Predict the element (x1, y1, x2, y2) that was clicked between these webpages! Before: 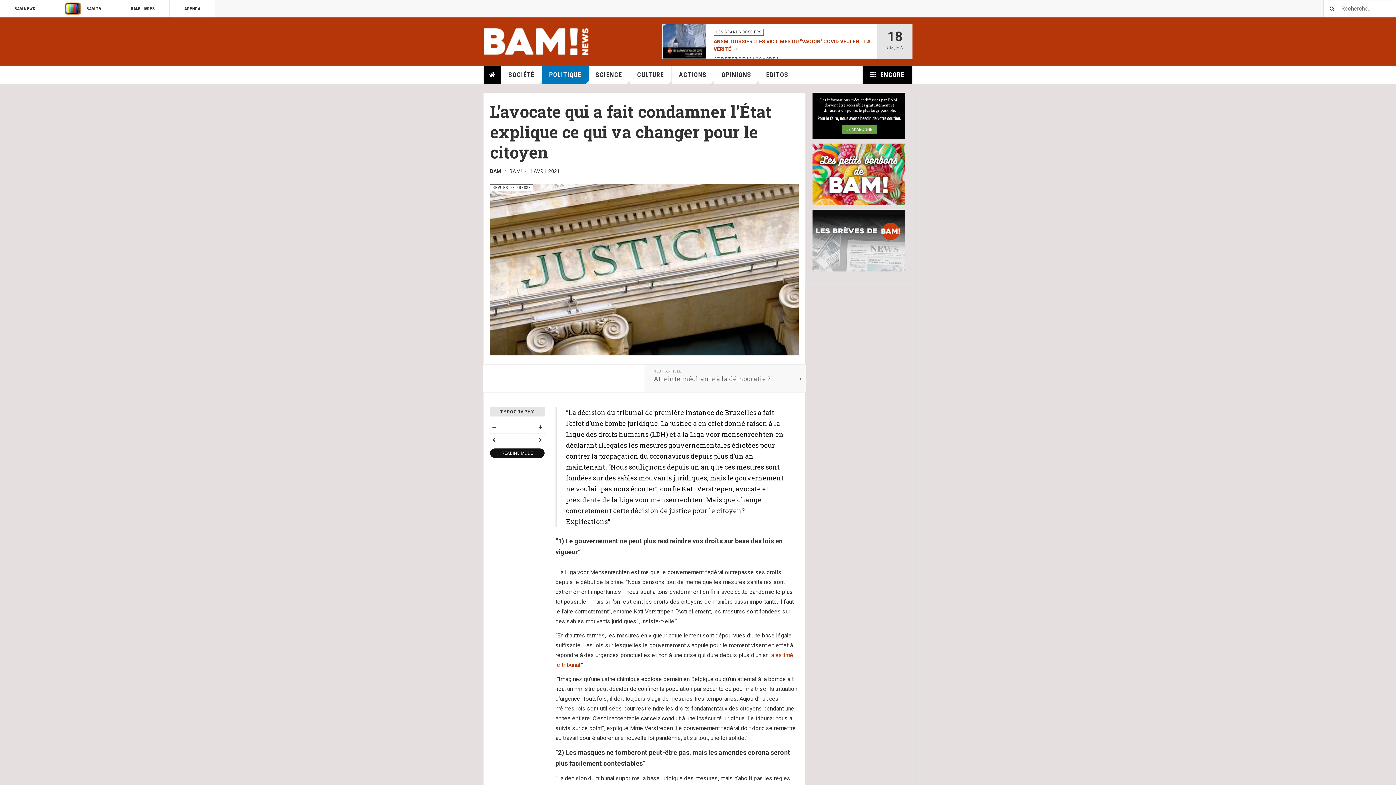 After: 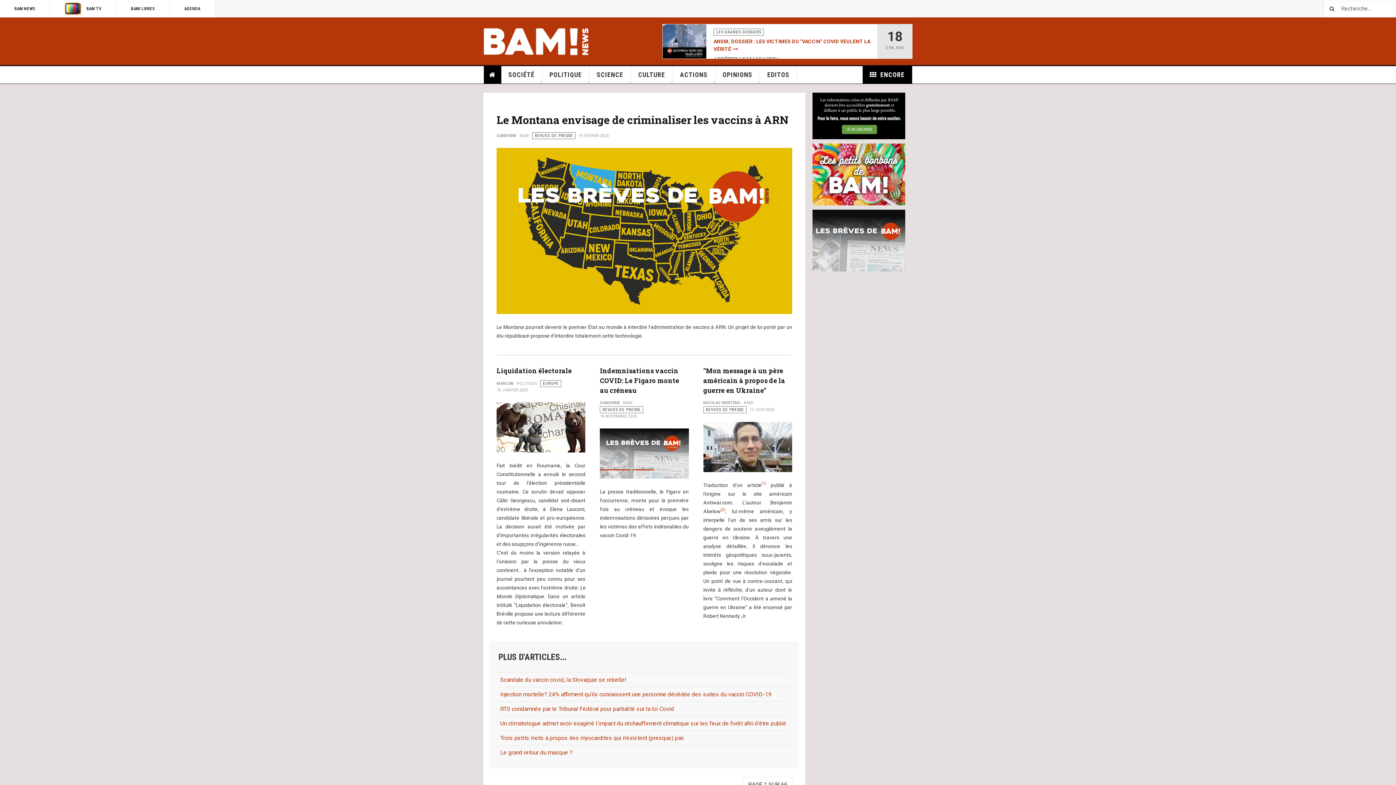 Action: bbox: (812, 209, 905, 271)